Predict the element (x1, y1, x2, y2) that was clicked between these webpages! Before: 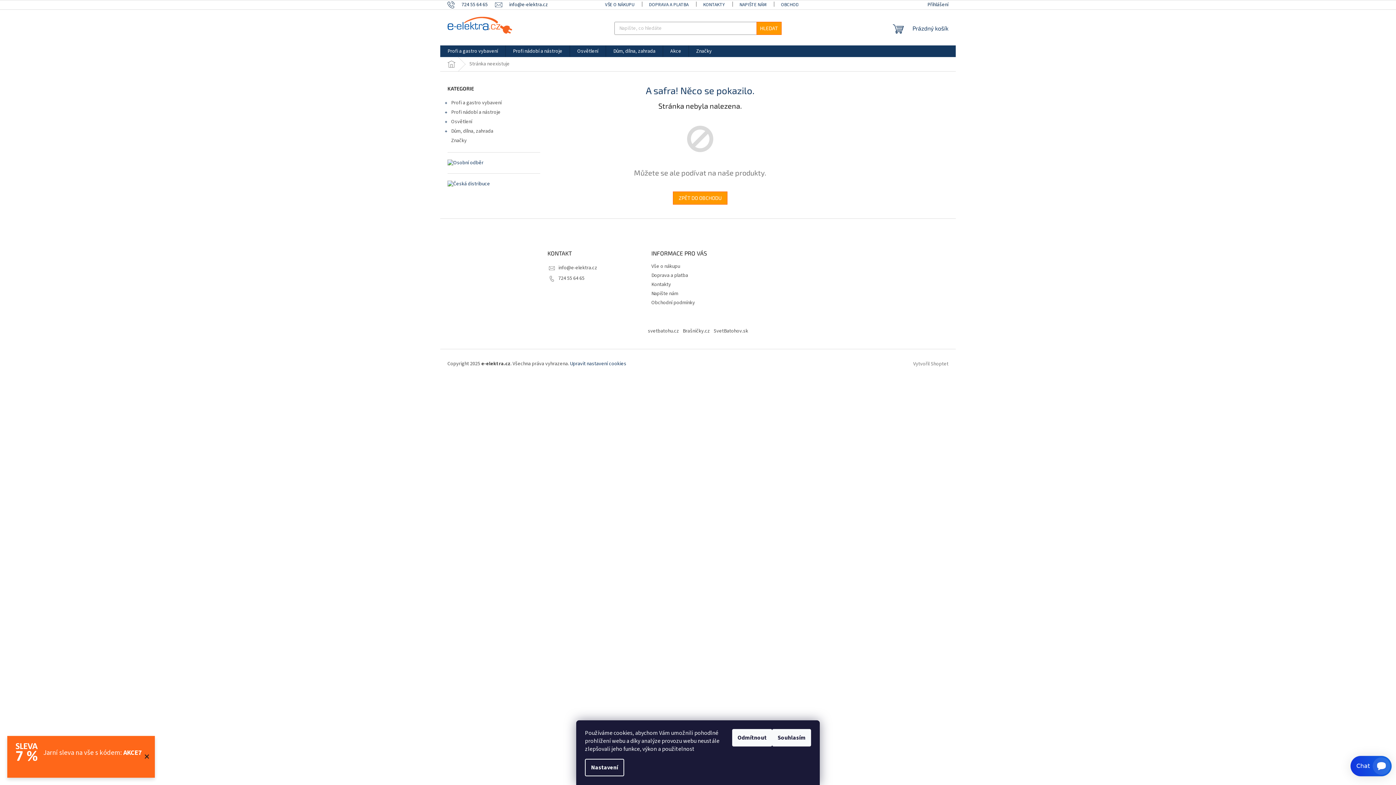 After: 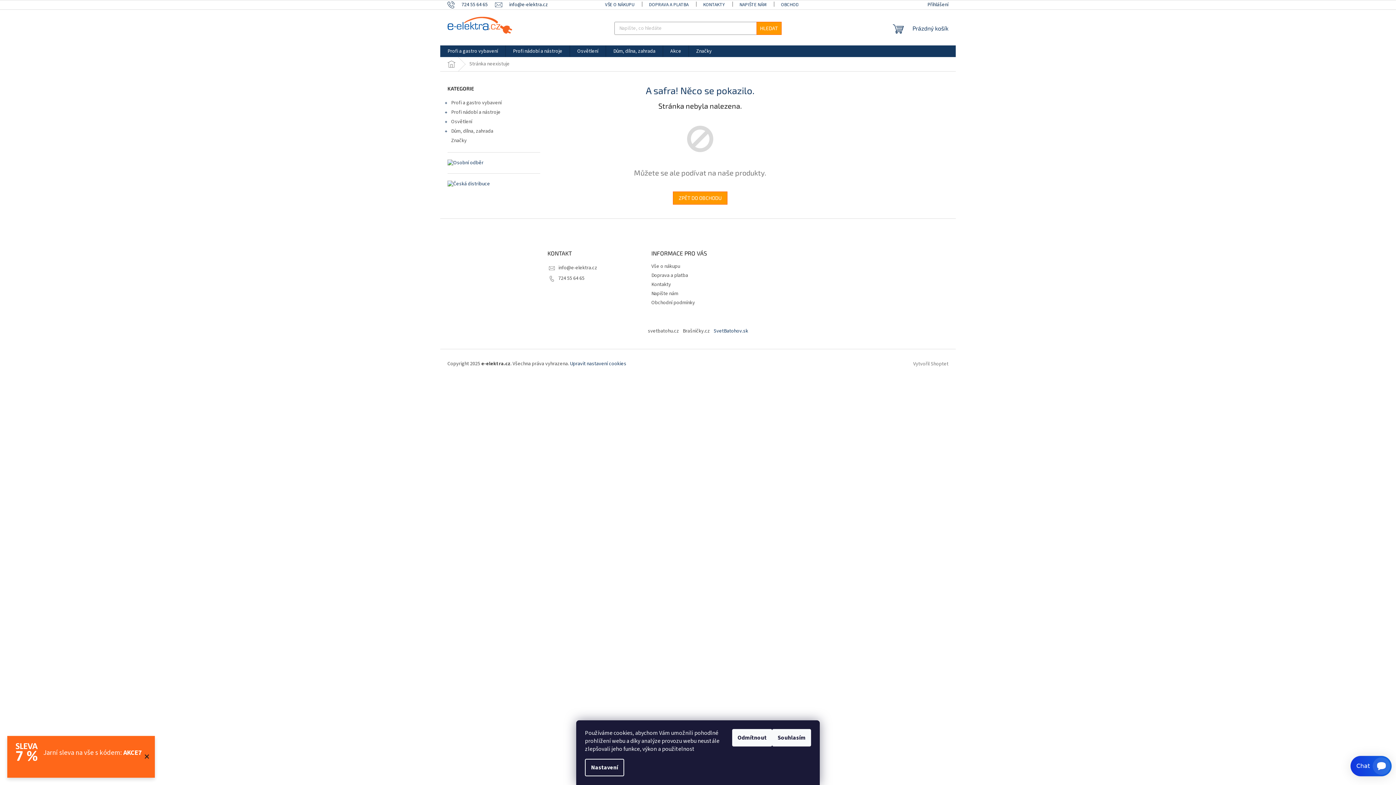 Action: bbox: (713, 327, 748, 335) label: SvetBatohov.sk